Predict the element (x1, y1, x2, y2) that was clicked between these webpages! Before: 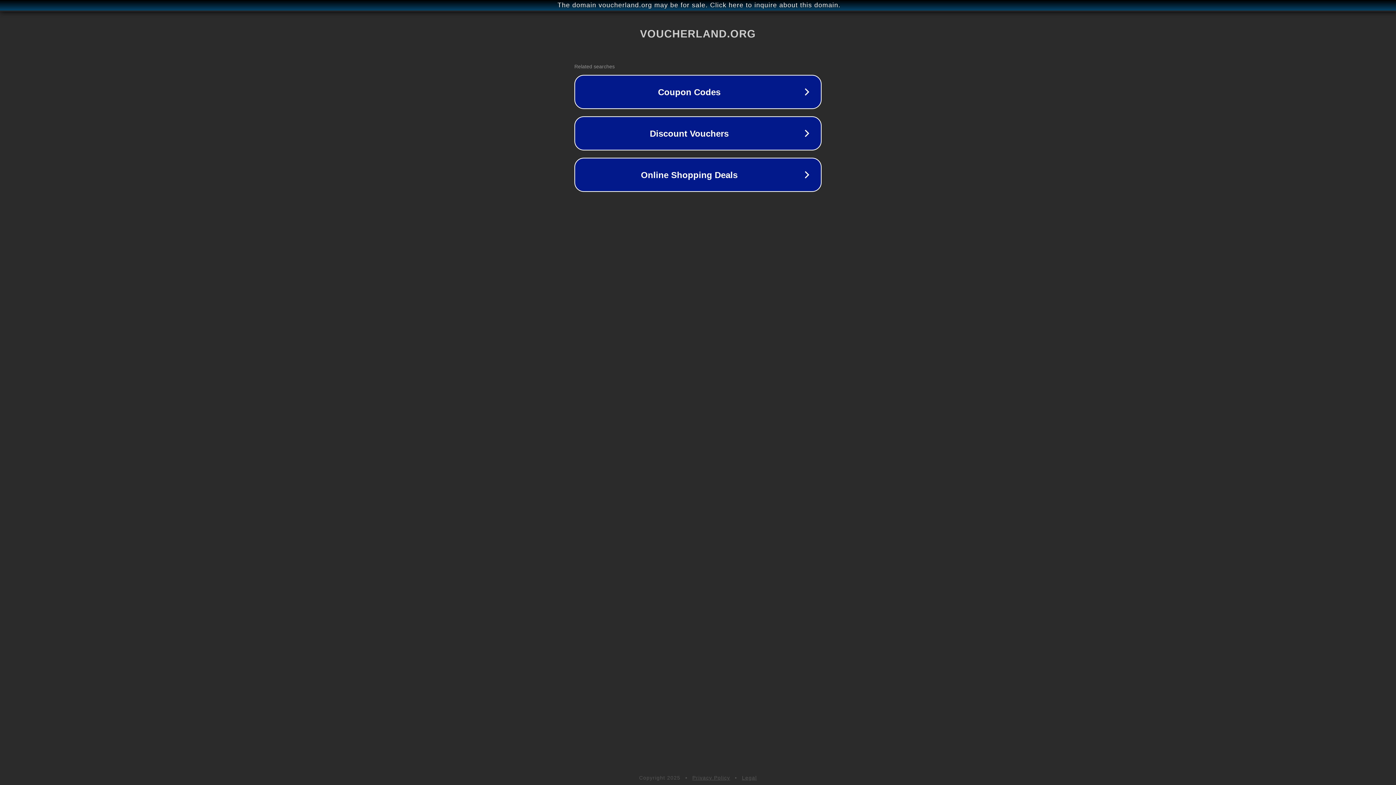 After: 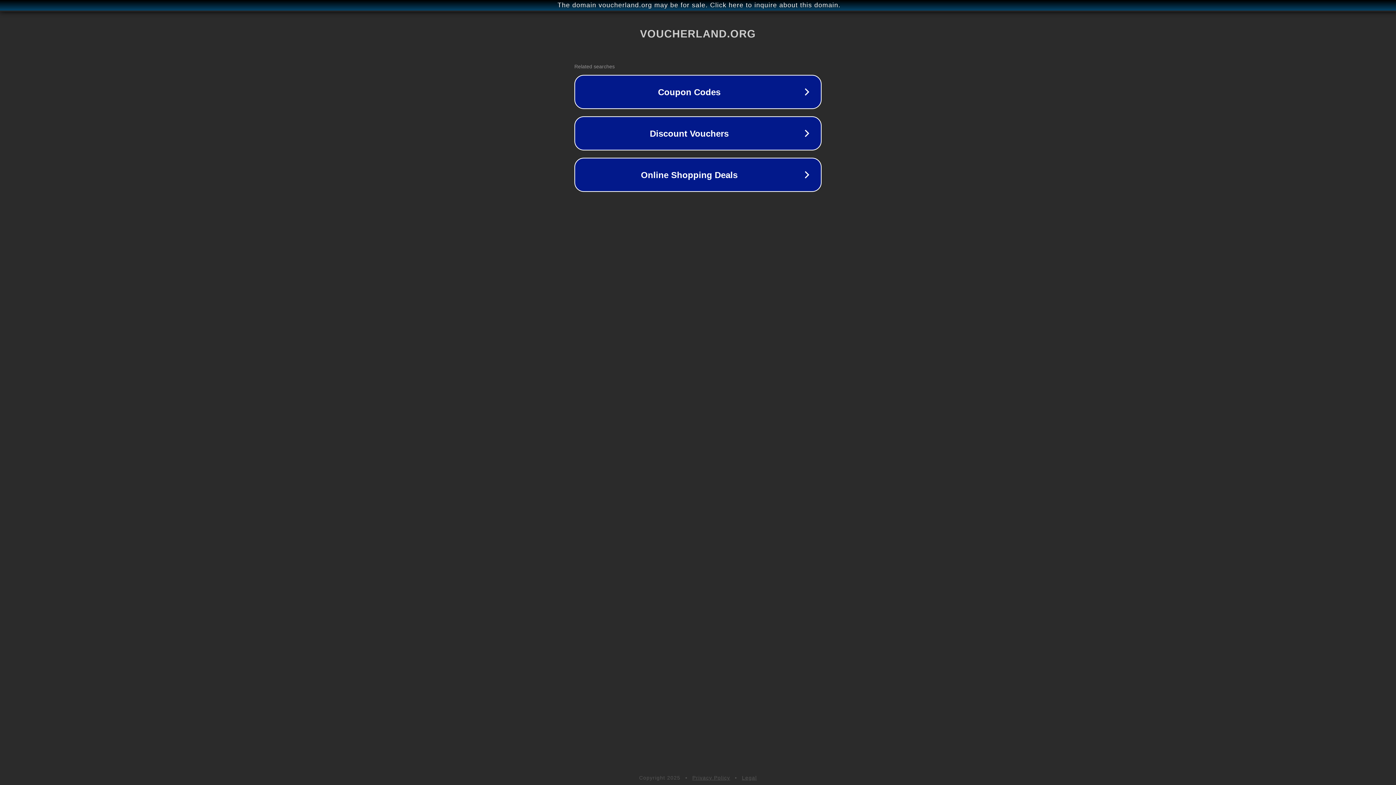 Action: bbox: (692, 775, 730, 781) label: Privacy Policy